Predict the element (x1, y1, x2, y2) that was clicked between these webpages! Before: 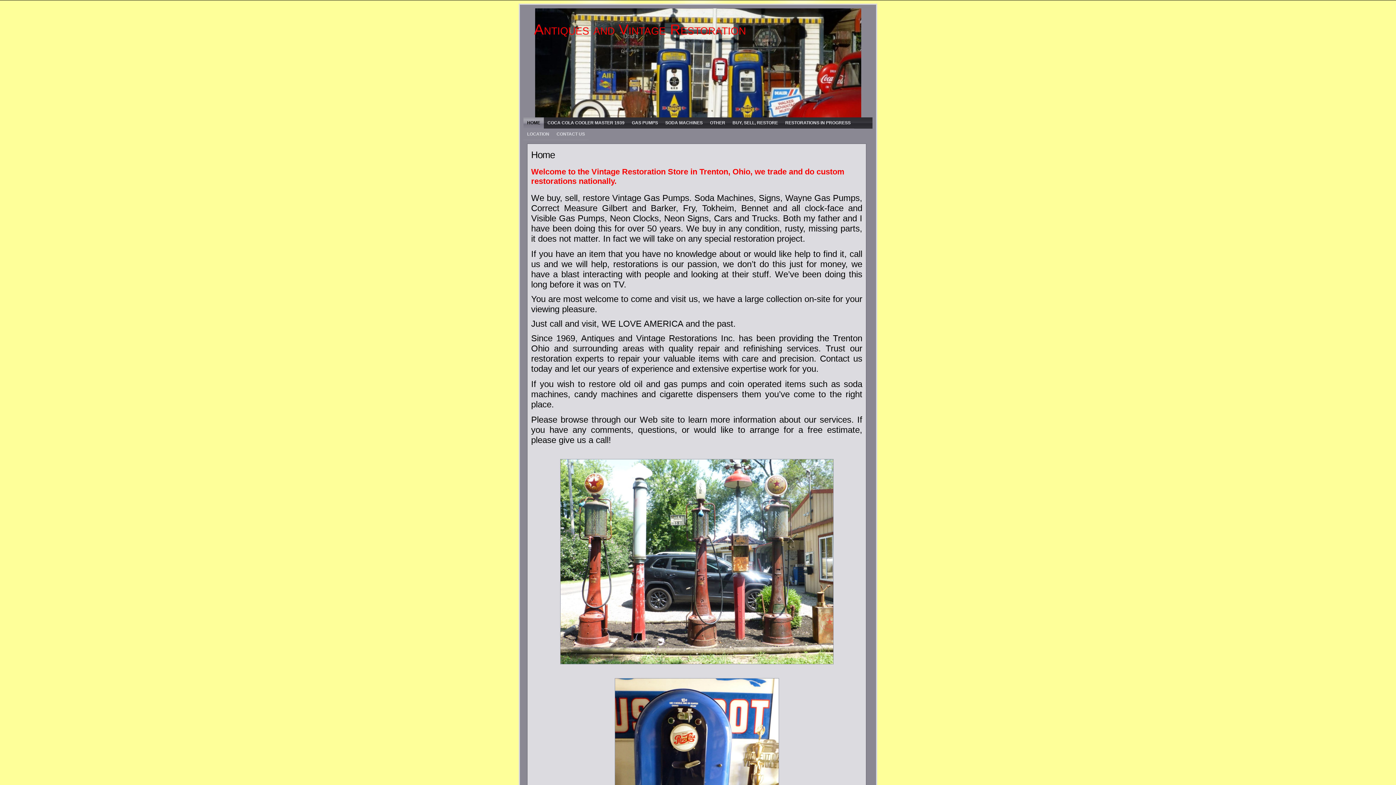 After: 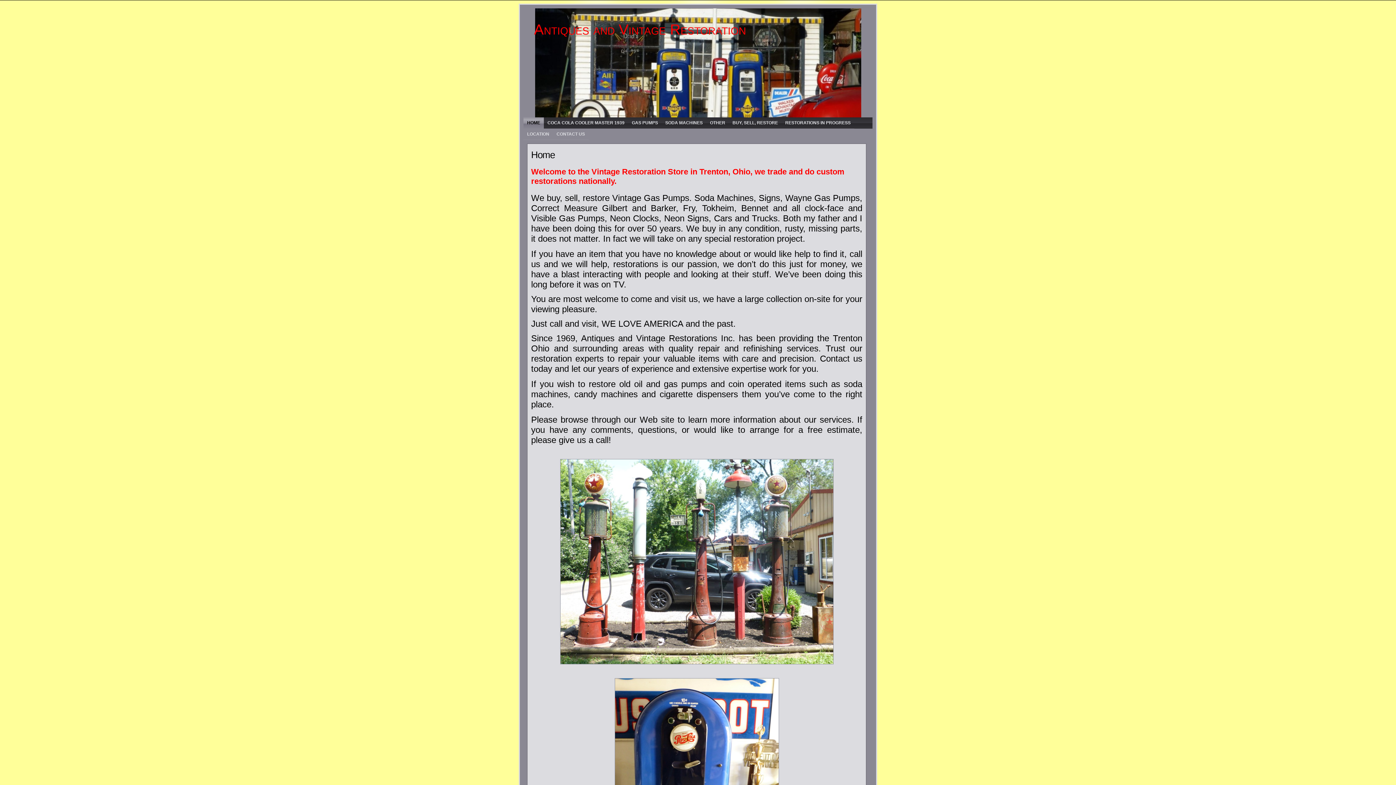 Action: bbox: (531, 149, 554, 160) label: Home